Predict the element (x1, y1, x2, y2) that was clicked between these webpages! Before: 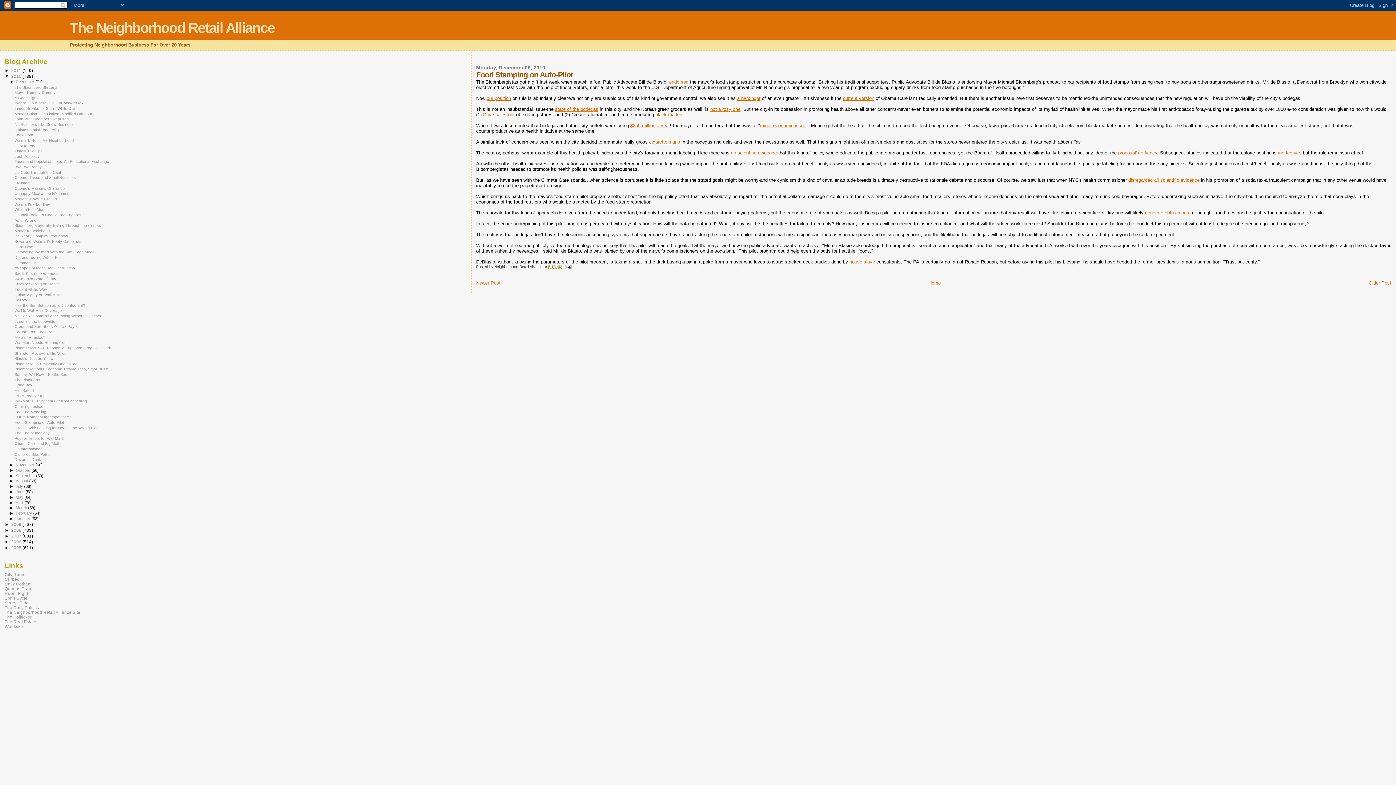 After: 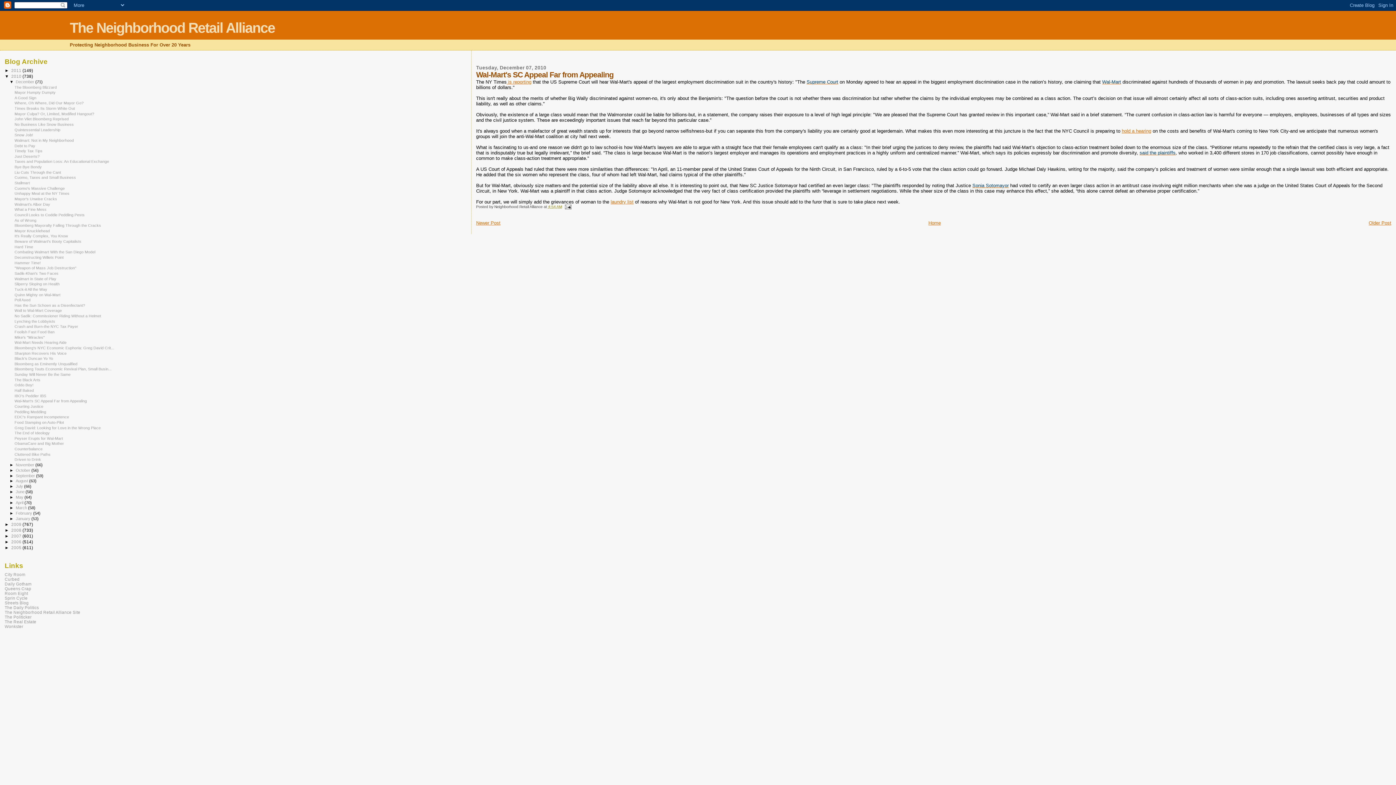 Action: bbox: (14, 399, 86, 403) label: Wal-Mart's SC Appeal Far from Appealing